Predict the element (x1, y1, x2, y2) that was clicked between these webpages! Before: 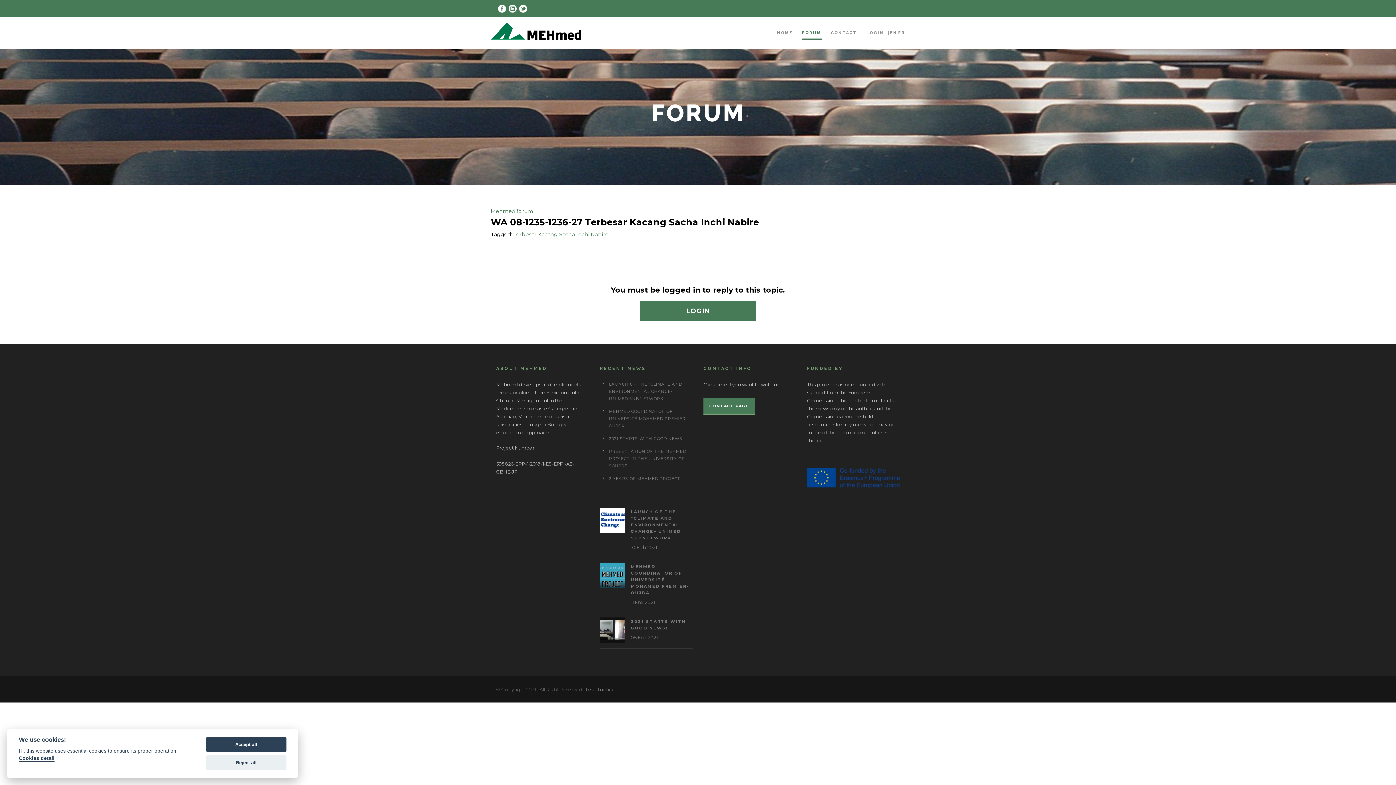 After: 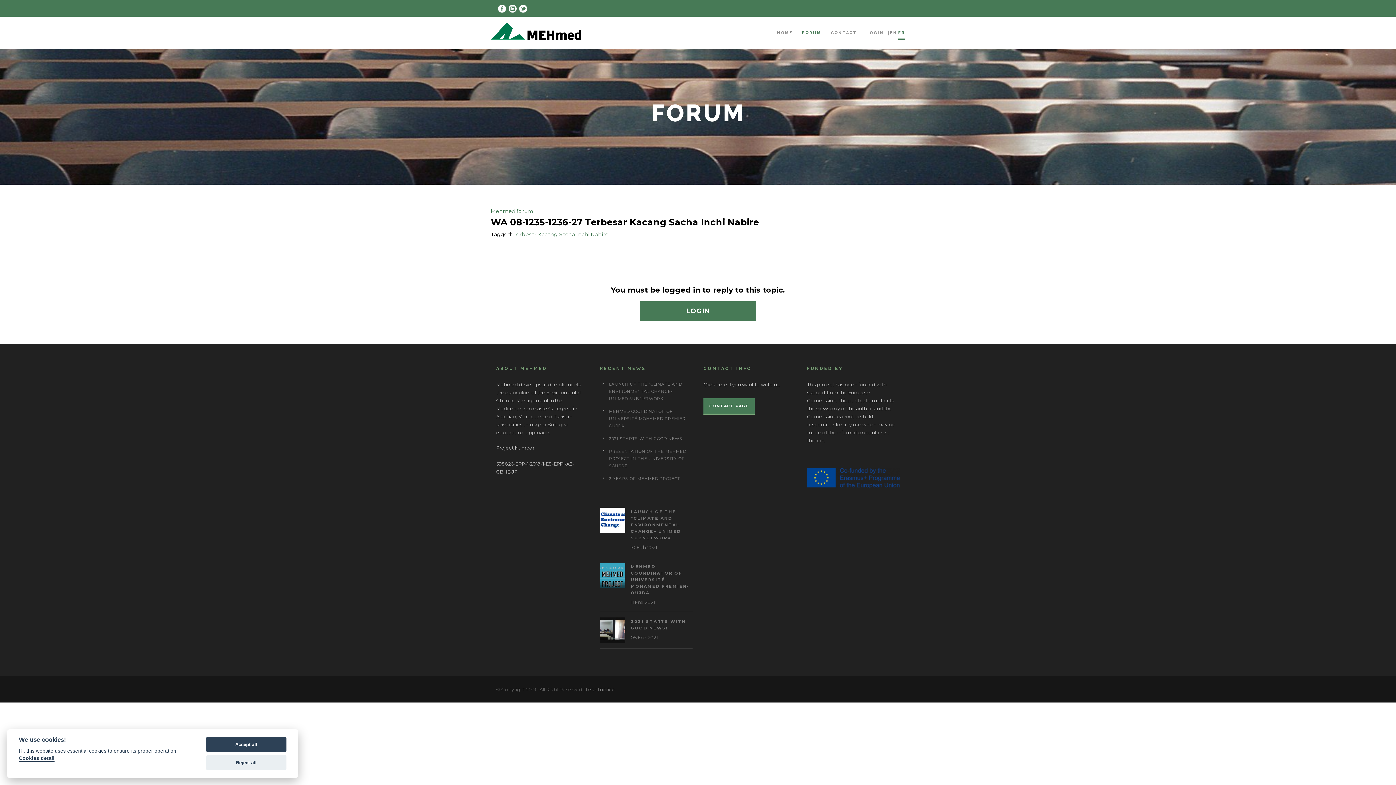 Action: label: FR bbox: (898, 30, 905, 38)